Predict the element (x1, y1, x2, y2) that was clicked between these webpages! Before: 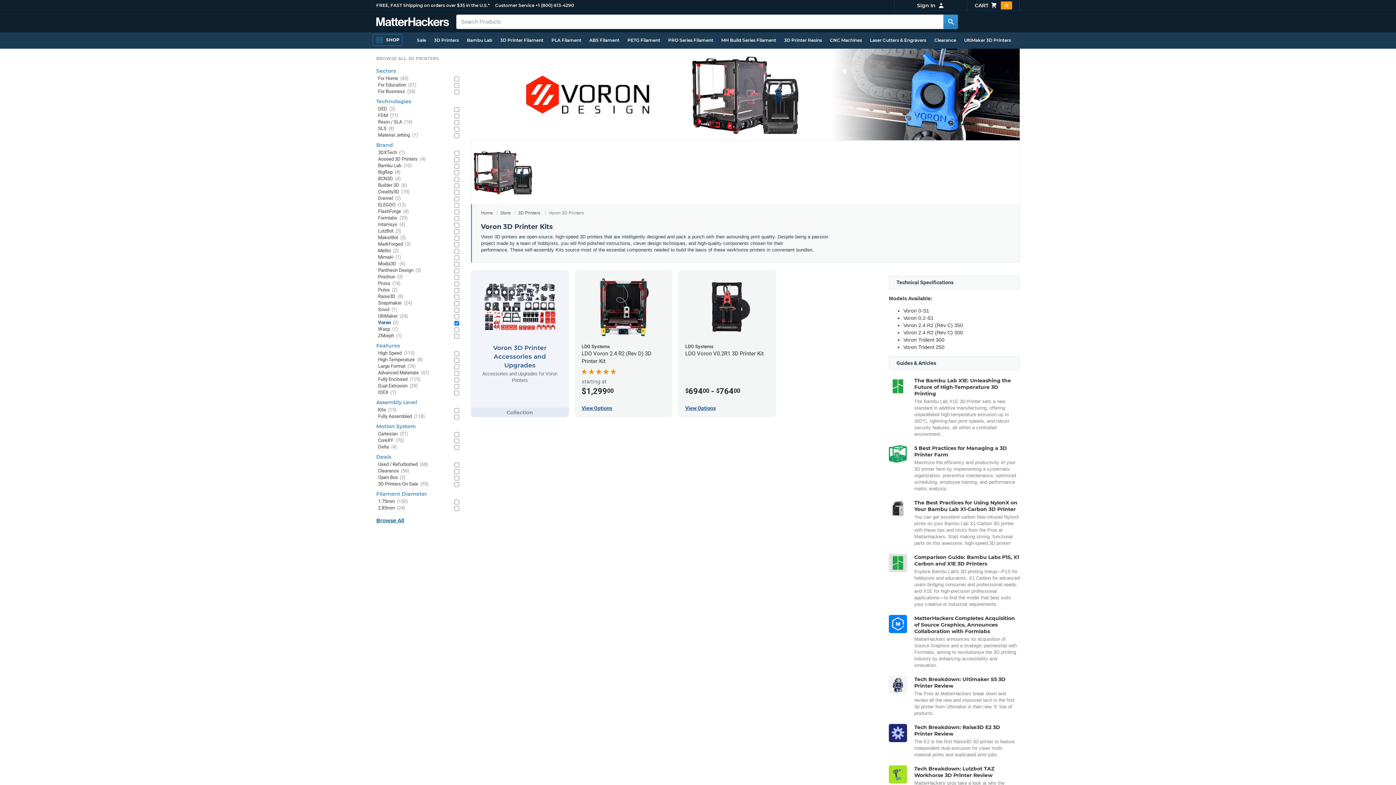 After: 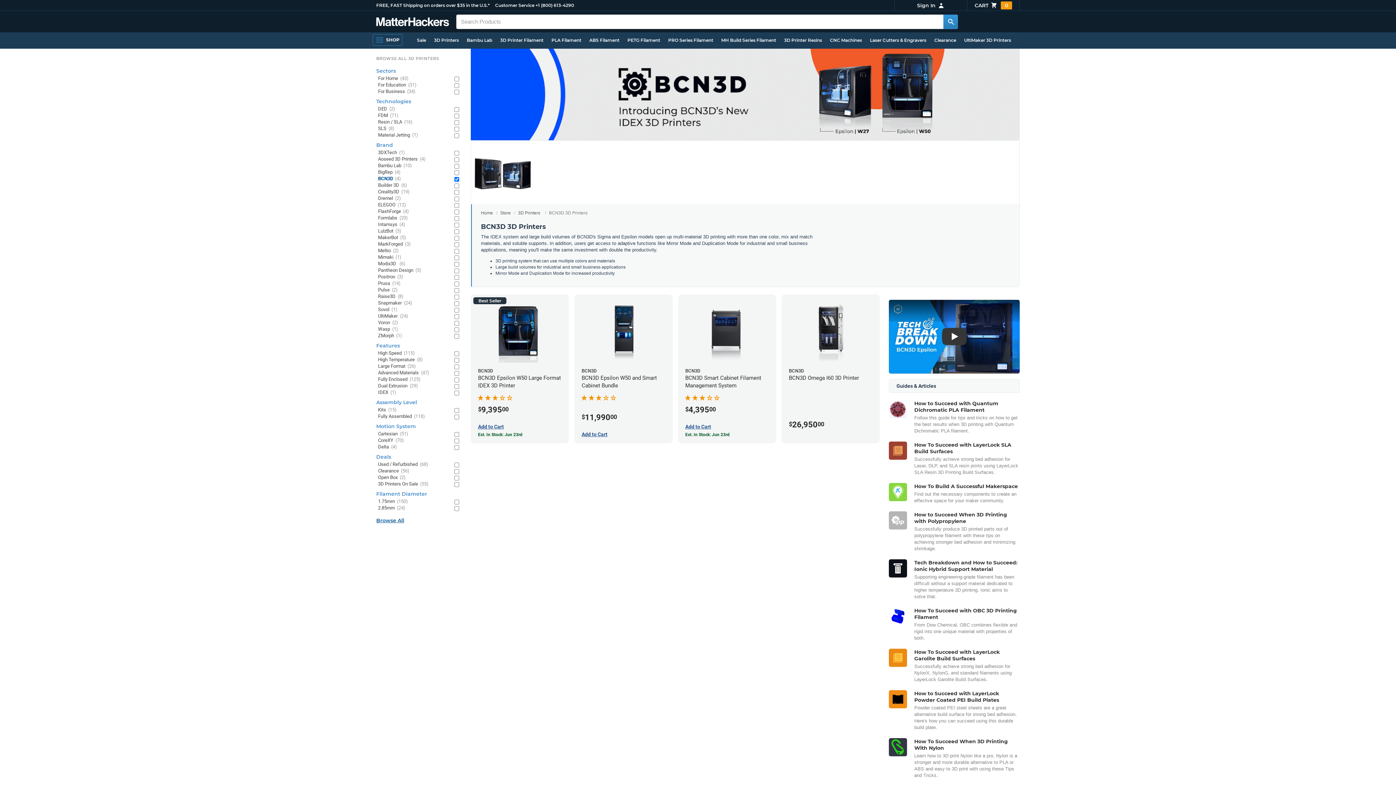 Action: bbox: (378, 175, 449, 182) label: BCN3D (4)